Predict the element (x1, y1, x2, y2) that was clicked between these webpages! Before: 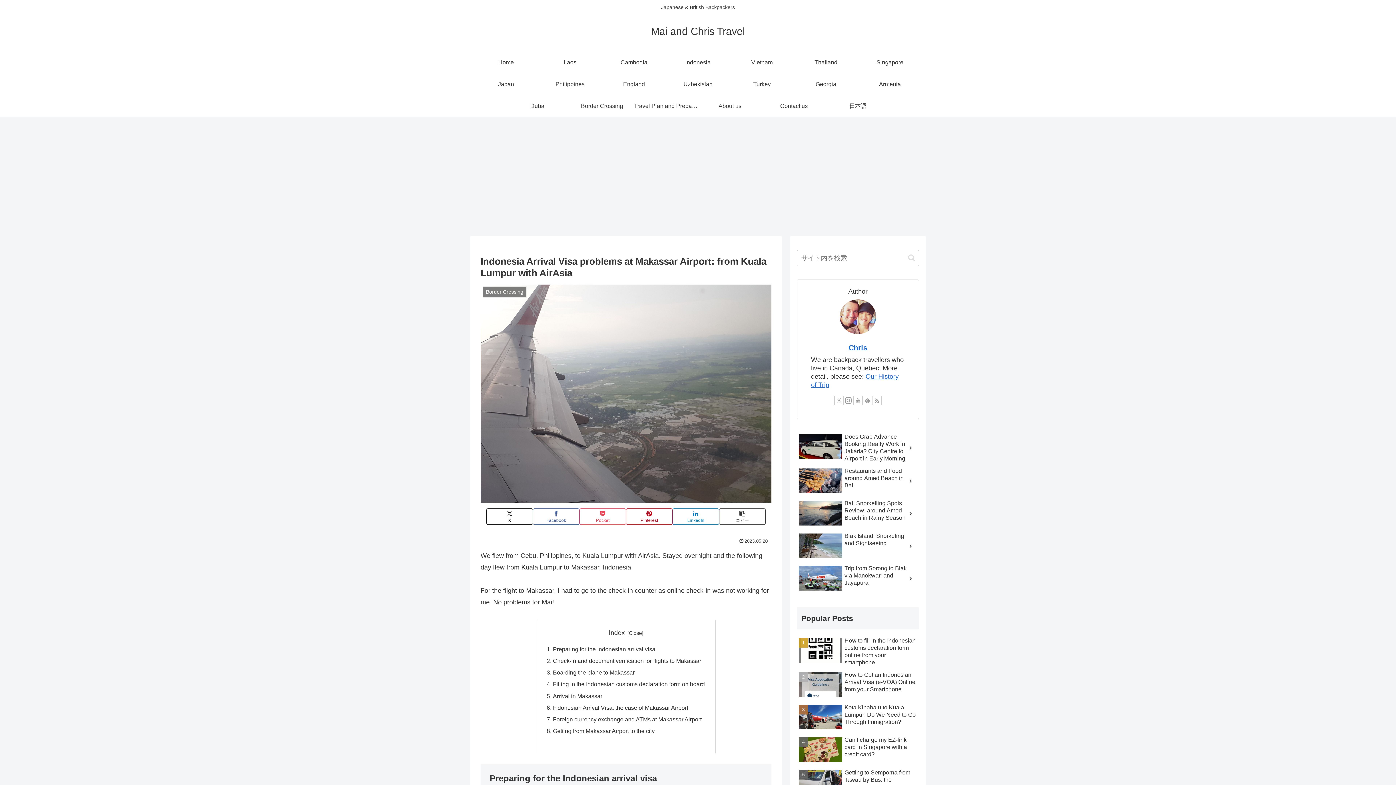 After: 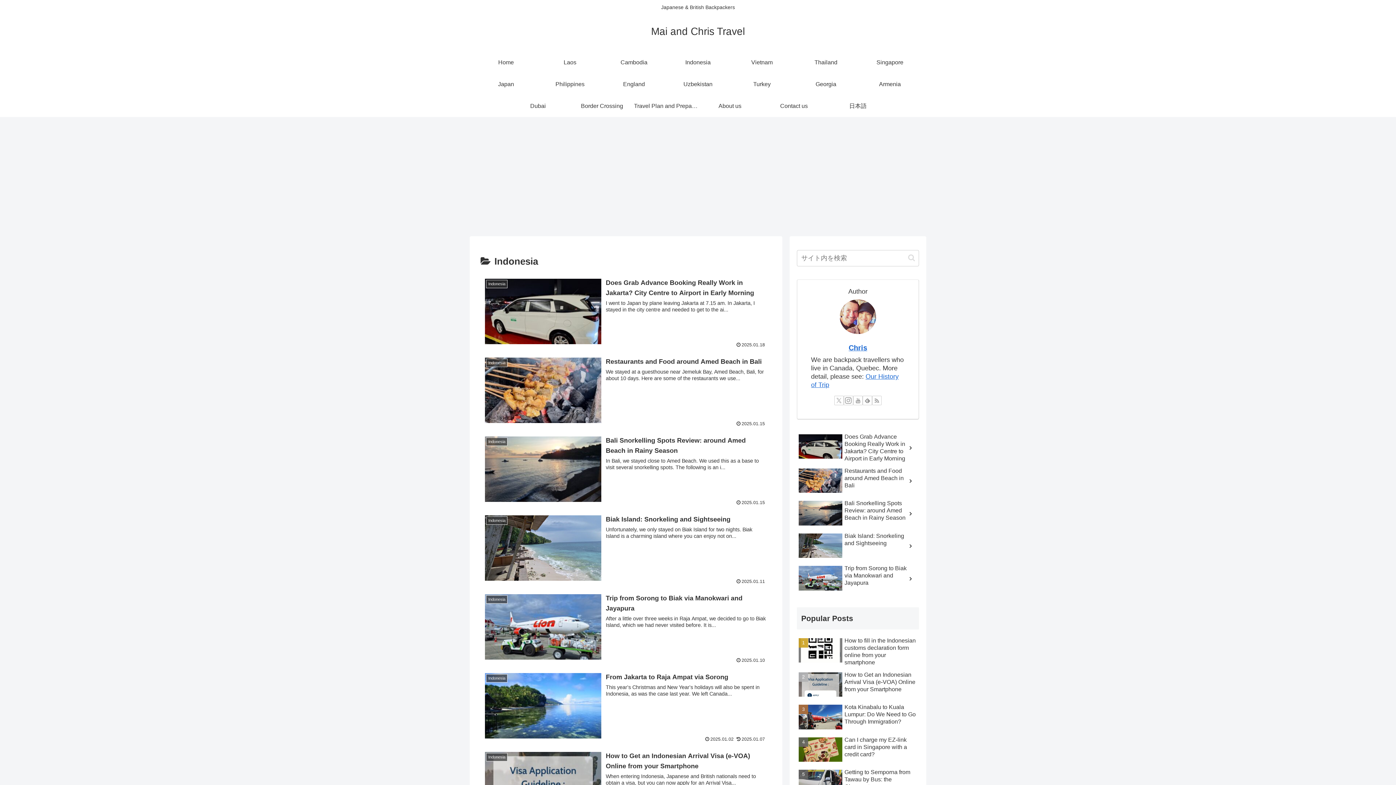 Action: label: Indonesia bbox: (666, 51, 730, 73)